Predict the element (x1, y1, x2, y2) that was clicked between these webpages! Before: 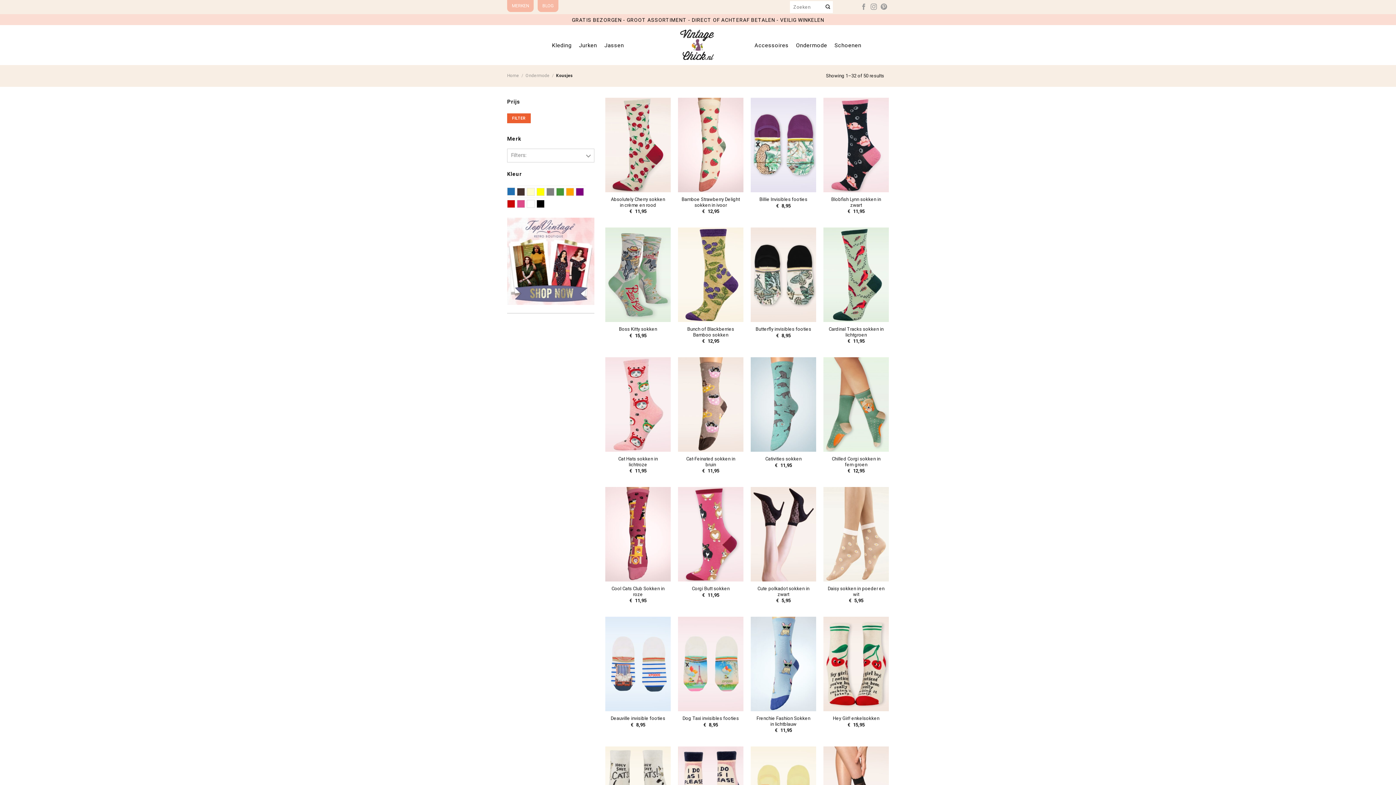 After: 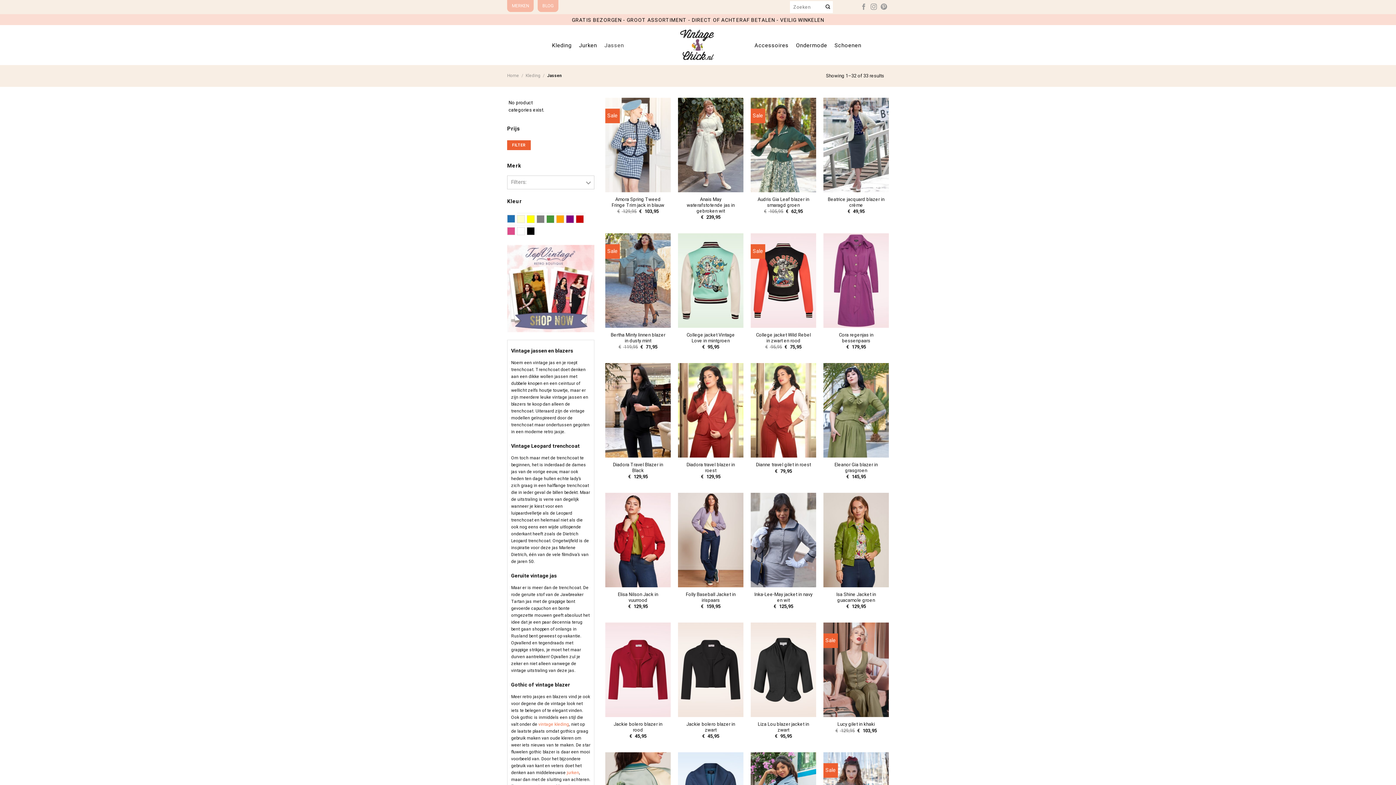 Action: bbox: (604, 38, 624, 48) label: Jassen